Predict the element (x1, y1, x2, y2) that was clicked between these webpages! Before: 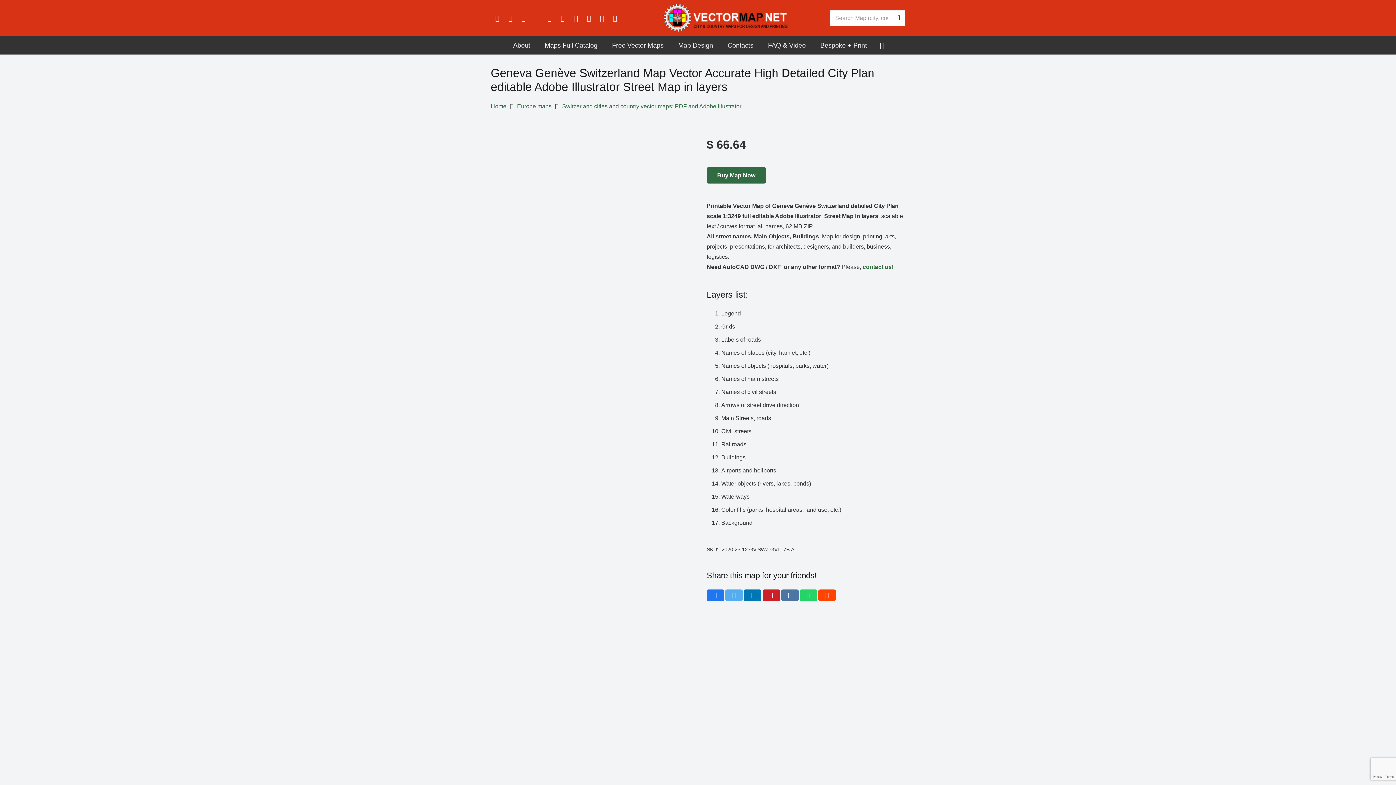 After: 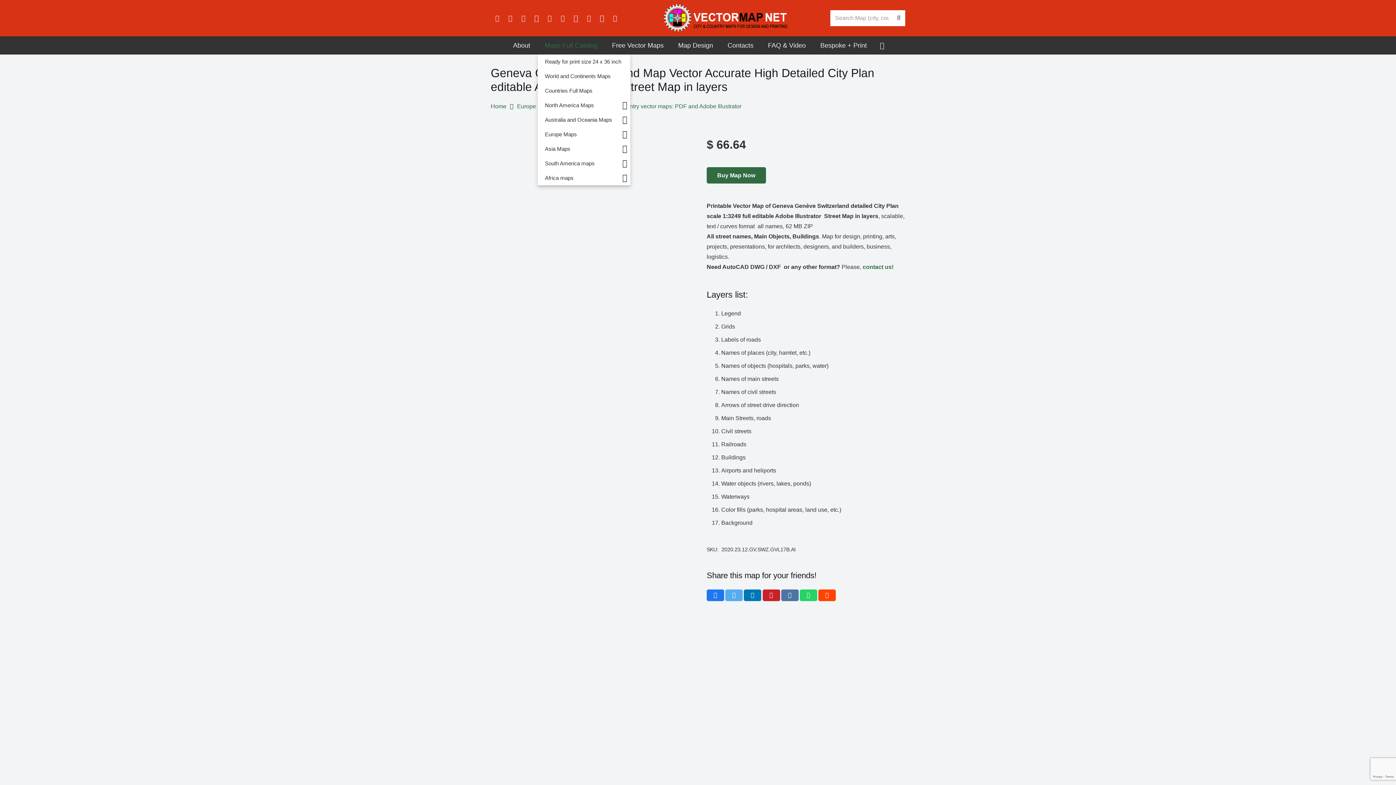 Action: bbox: (537, 36, 604, 54) label: Maps Full Catalog